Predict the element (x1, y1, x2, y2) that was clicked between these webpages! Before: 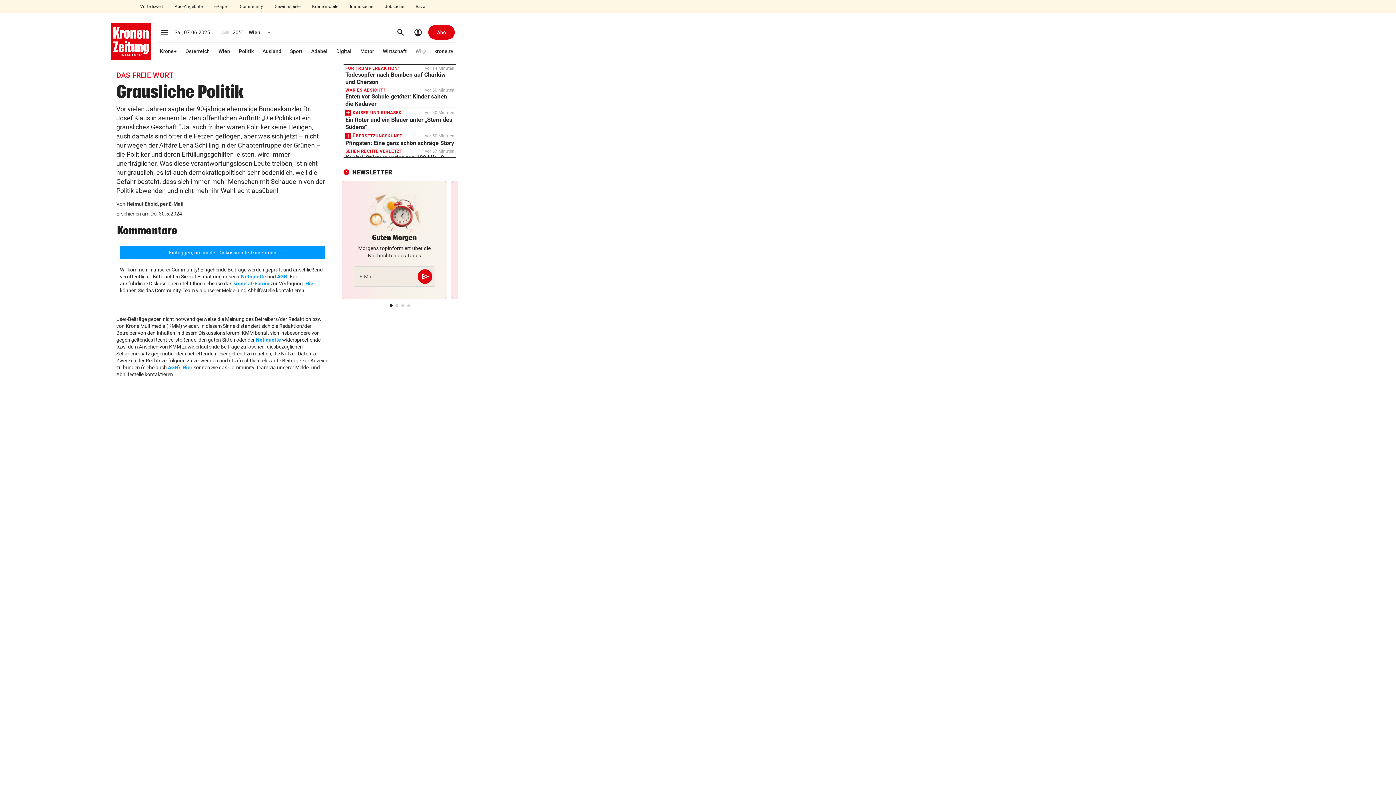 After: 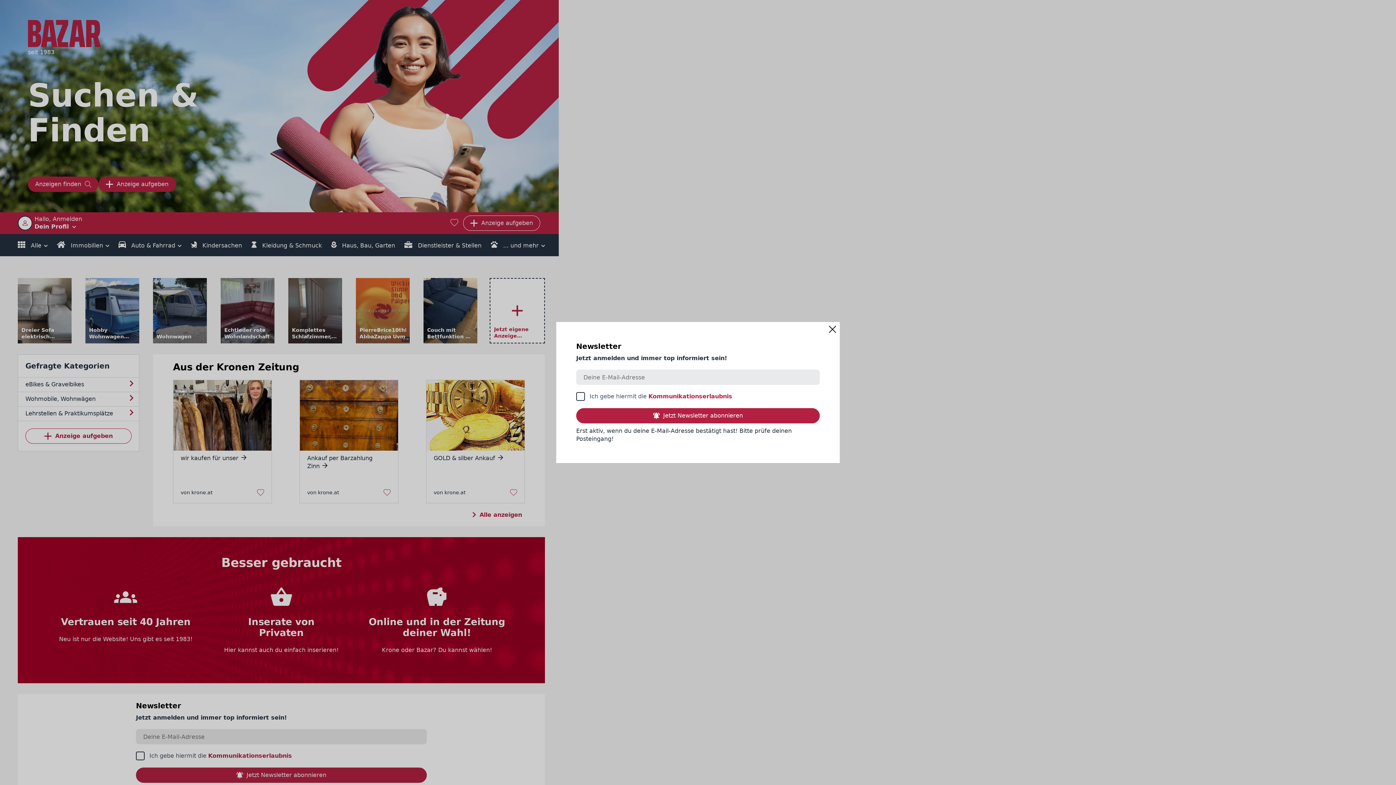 Action: label: Bazar bbox: (411, 2, 431, 10)